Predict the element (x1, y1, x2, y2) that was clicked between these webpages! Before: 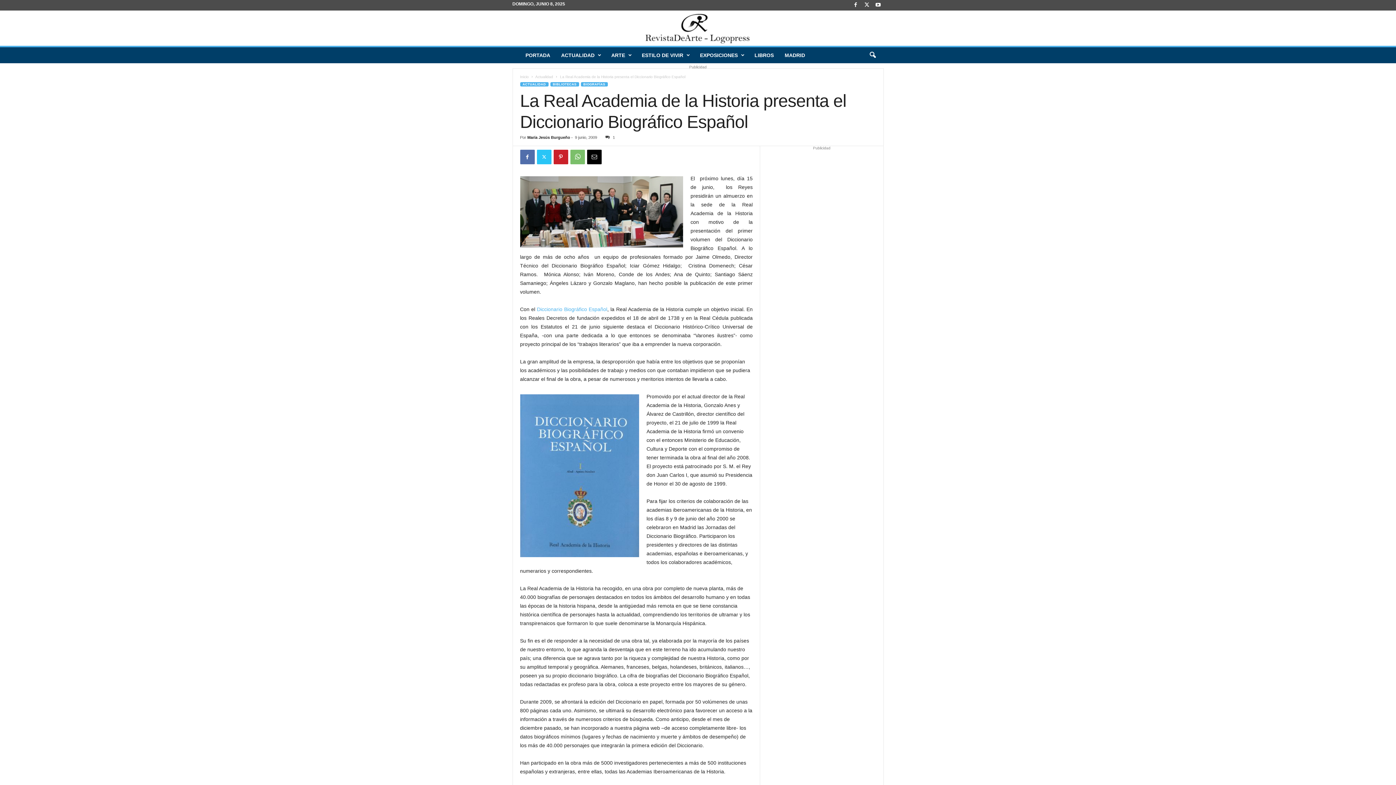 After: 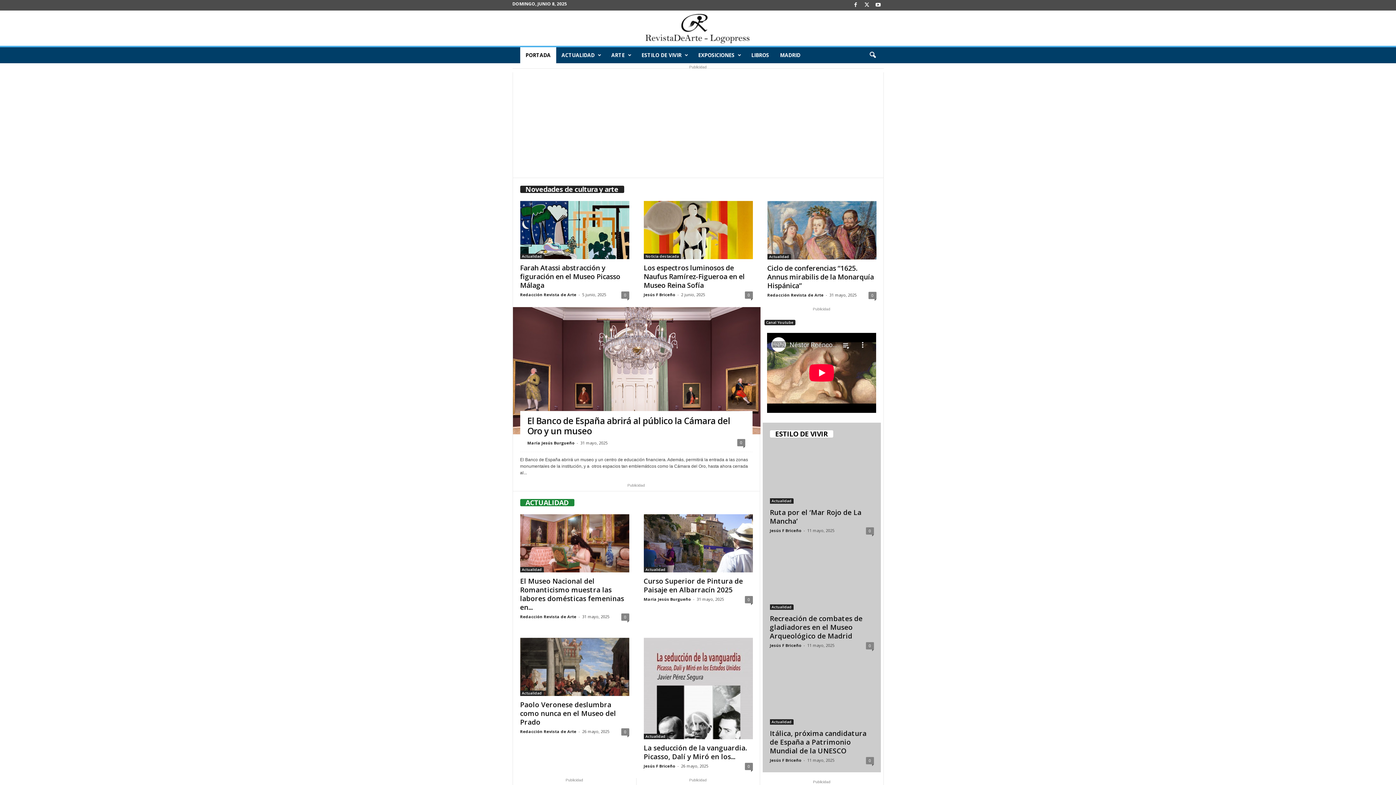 Action: label: Revista de Arte – Logopress bbox: (0, 10, 1396, 45)